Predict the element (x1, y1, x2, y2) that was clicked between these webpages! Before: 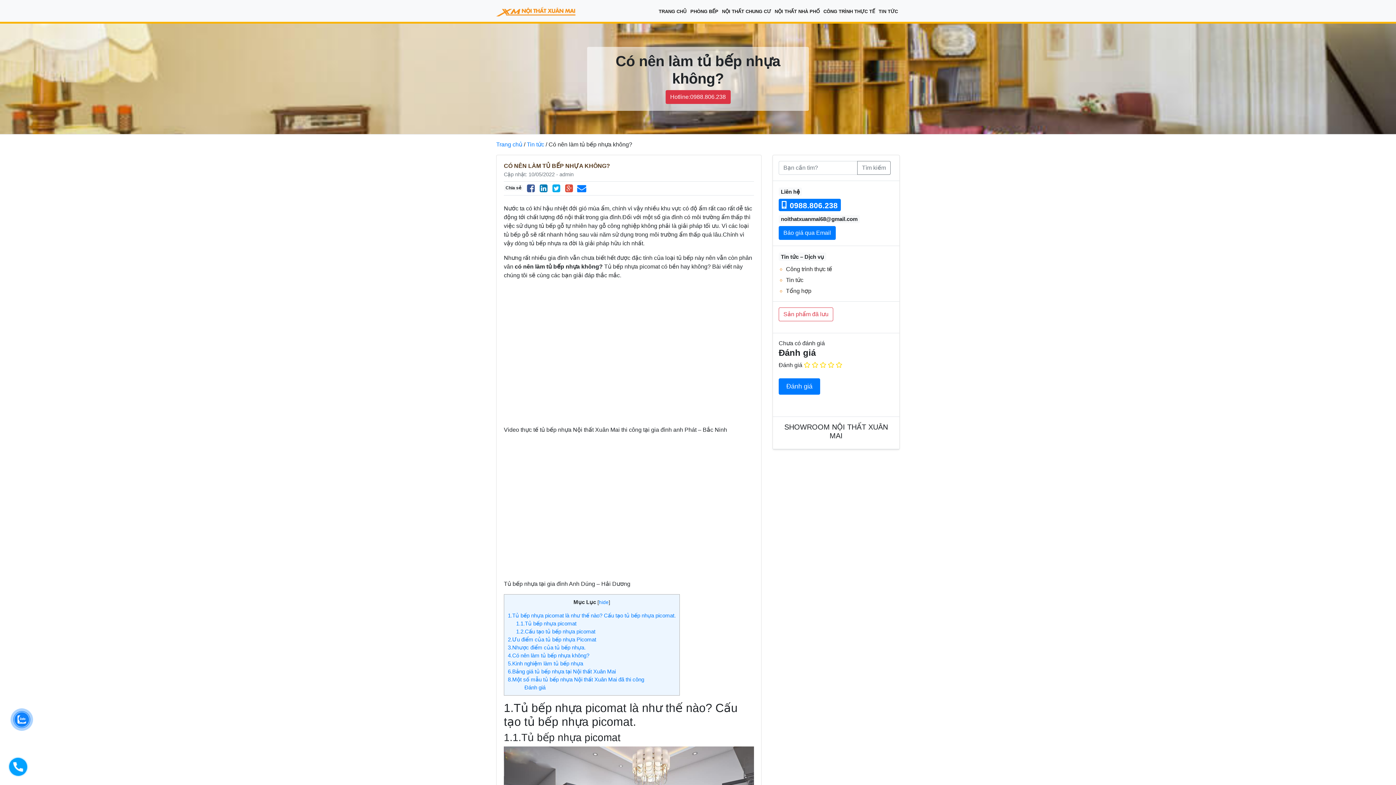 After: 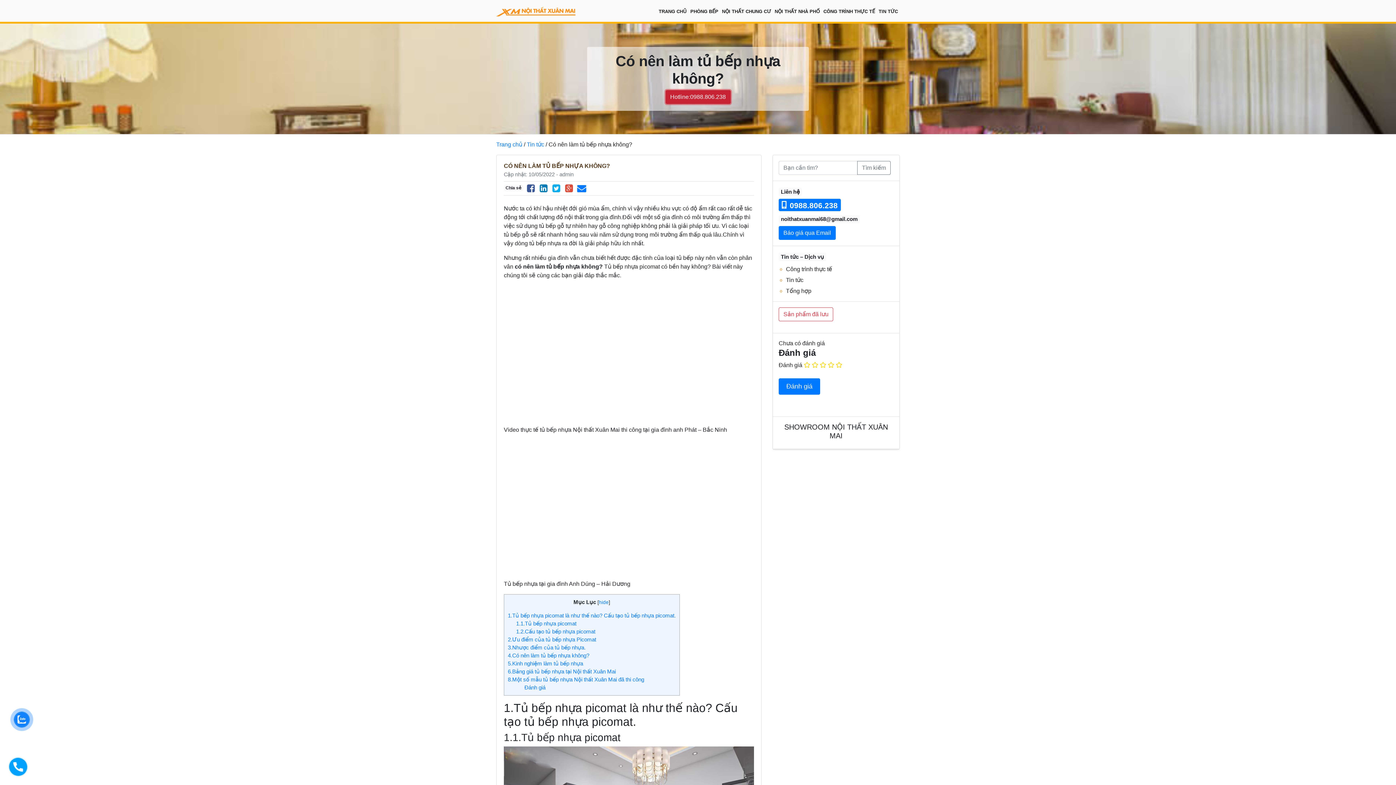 Action: label: Hotline:0988.806.238 bbox: (665, 90, 730, 104)